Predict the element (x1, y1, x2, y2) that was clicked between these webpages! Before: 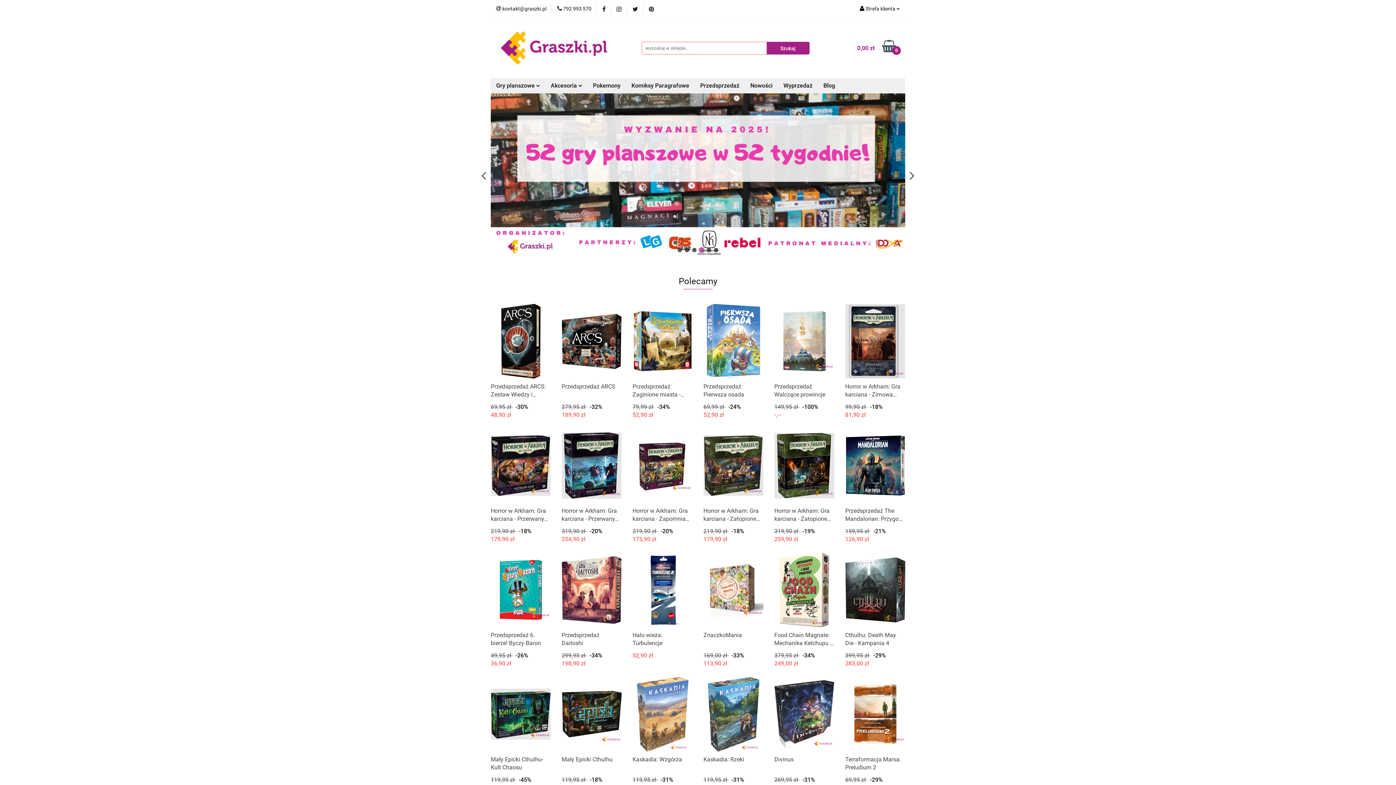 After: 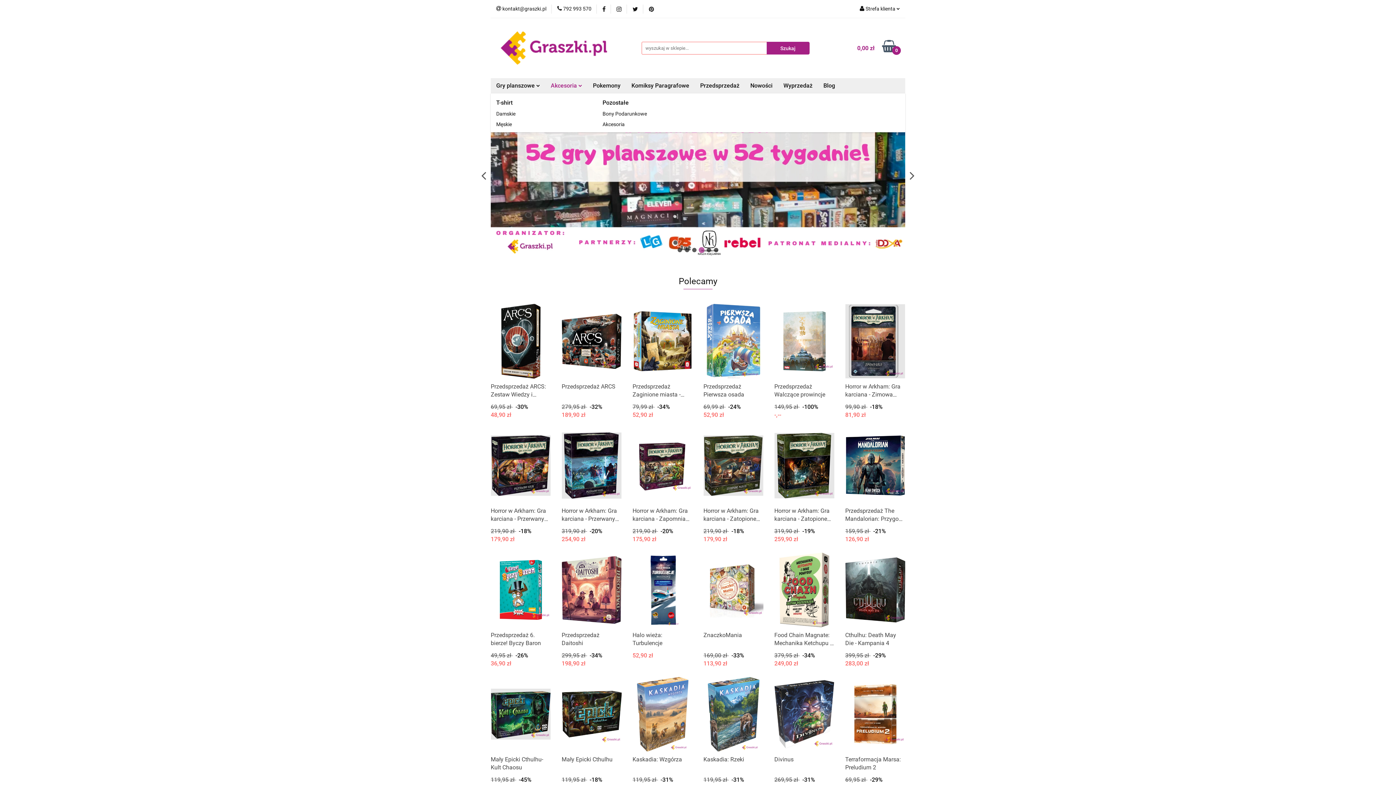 Action: label: Akcesoria  bbox: (545, 78, 587, 93)